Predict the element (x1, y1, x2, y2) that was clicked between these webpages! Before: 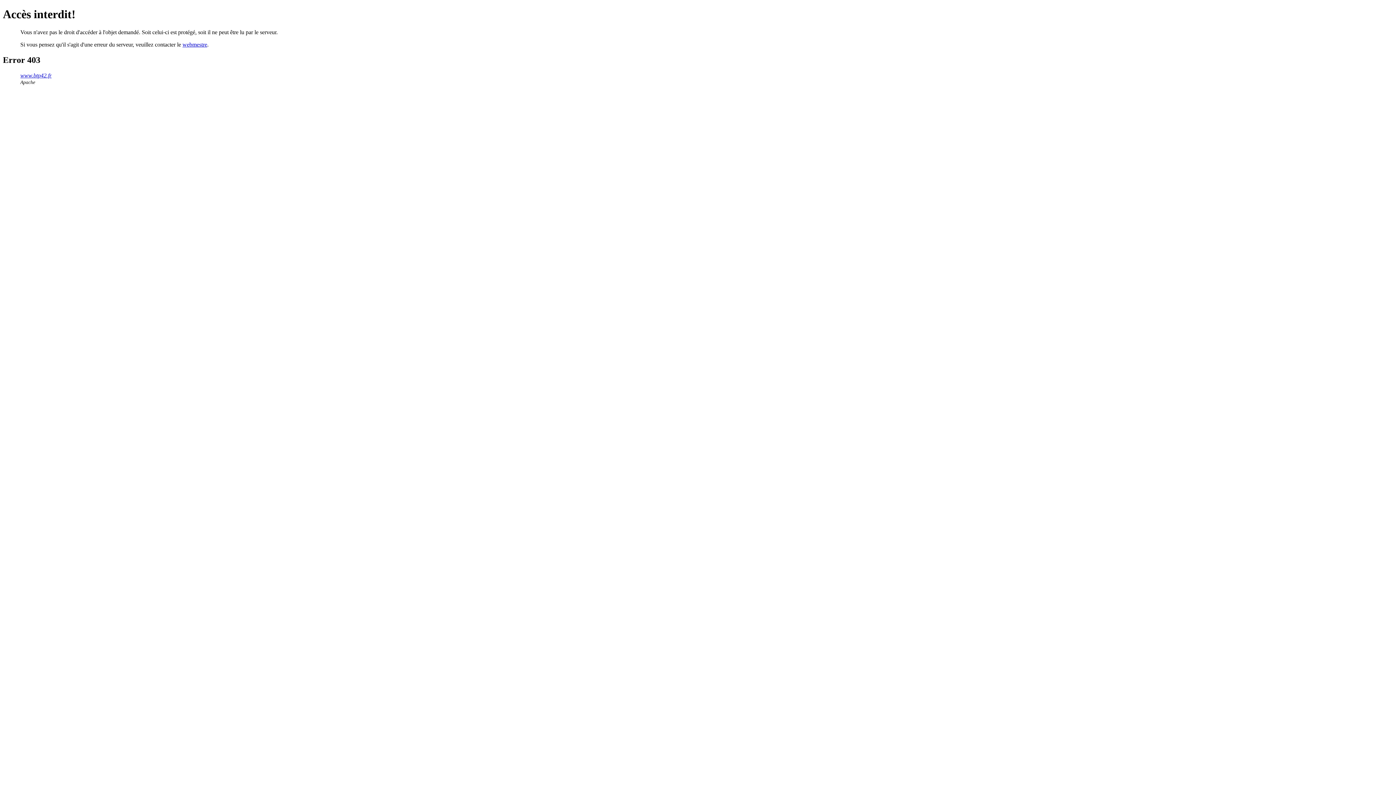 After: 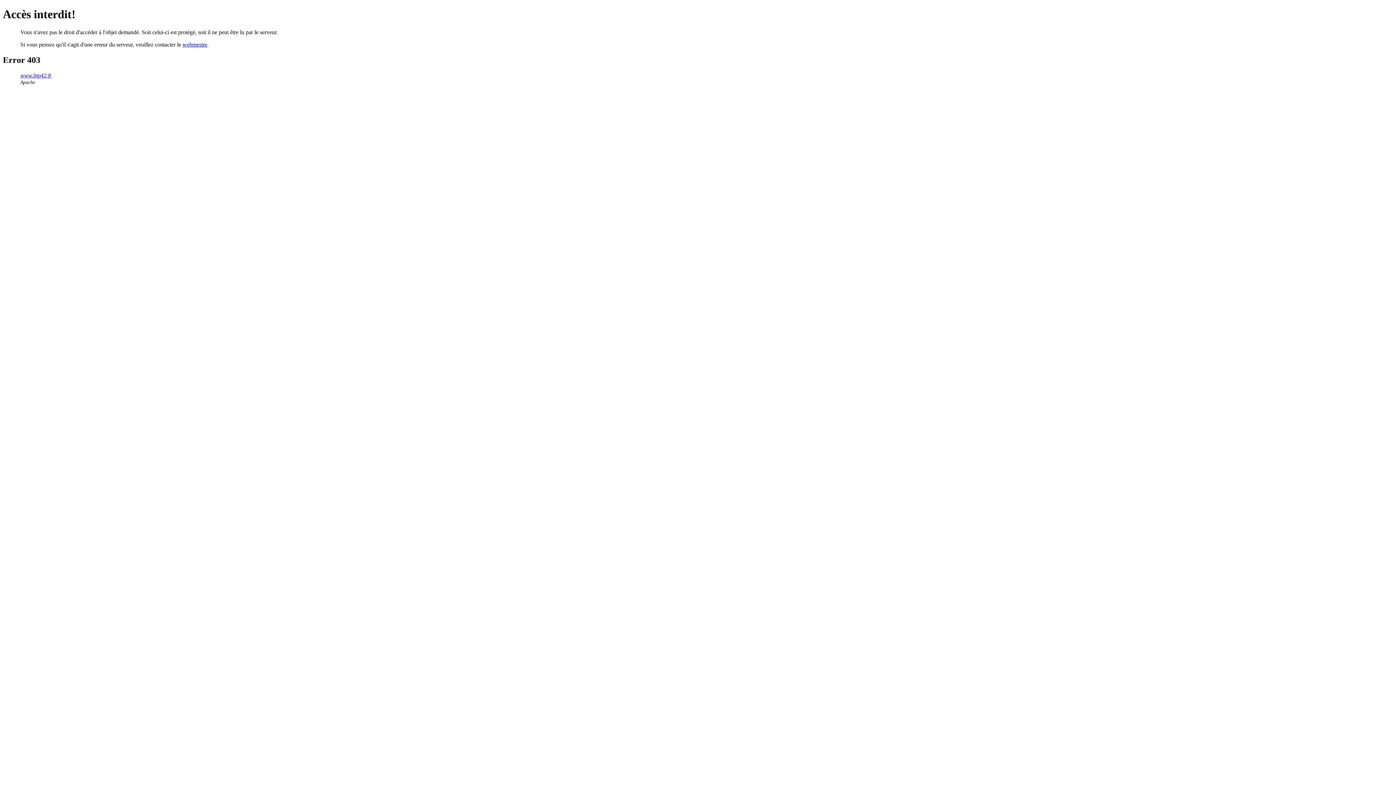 Action: label: webmestre bbox: (182, 41, 207, 47)